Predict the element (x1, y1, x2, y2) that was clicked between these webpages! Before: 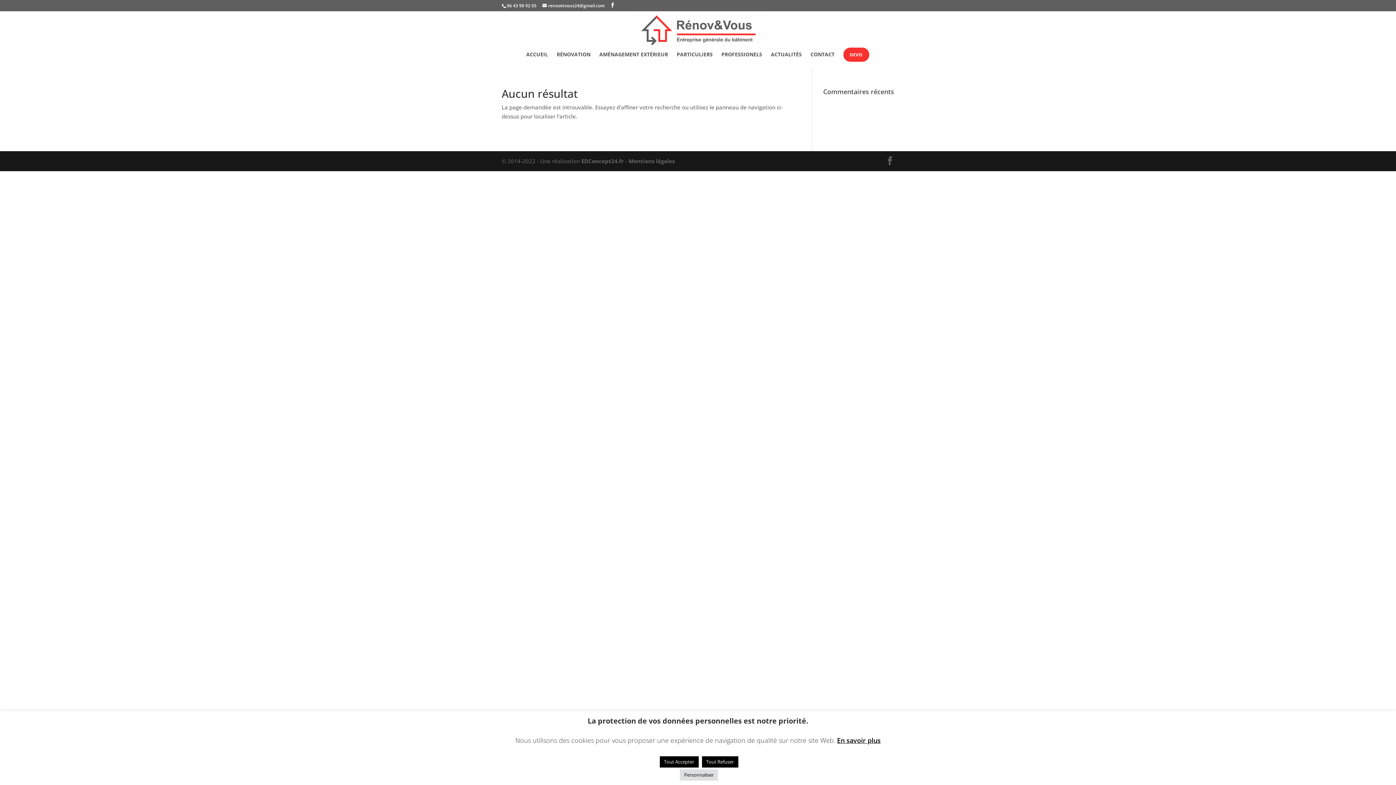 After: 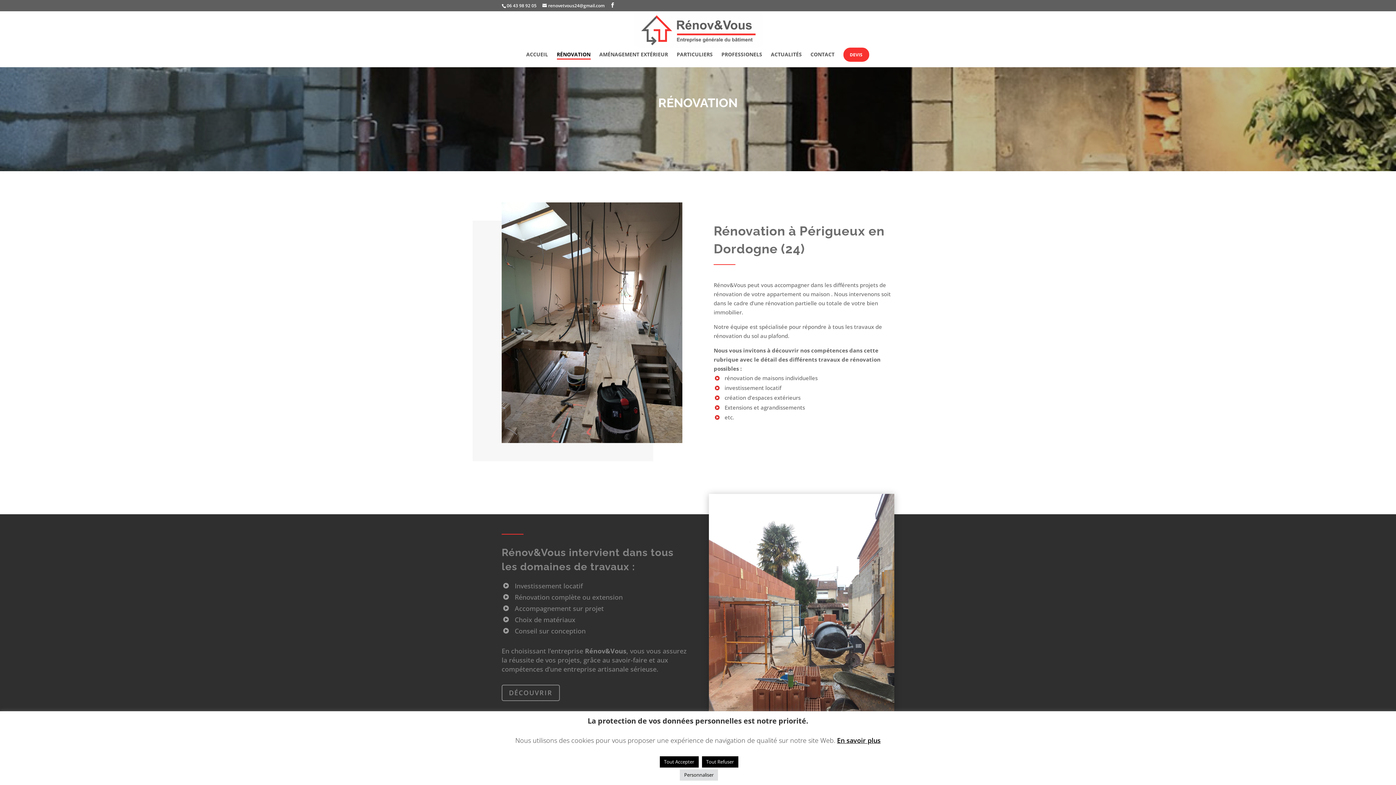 Action: bbox: (556, 52, 590, 67) label: RÉNOVATION